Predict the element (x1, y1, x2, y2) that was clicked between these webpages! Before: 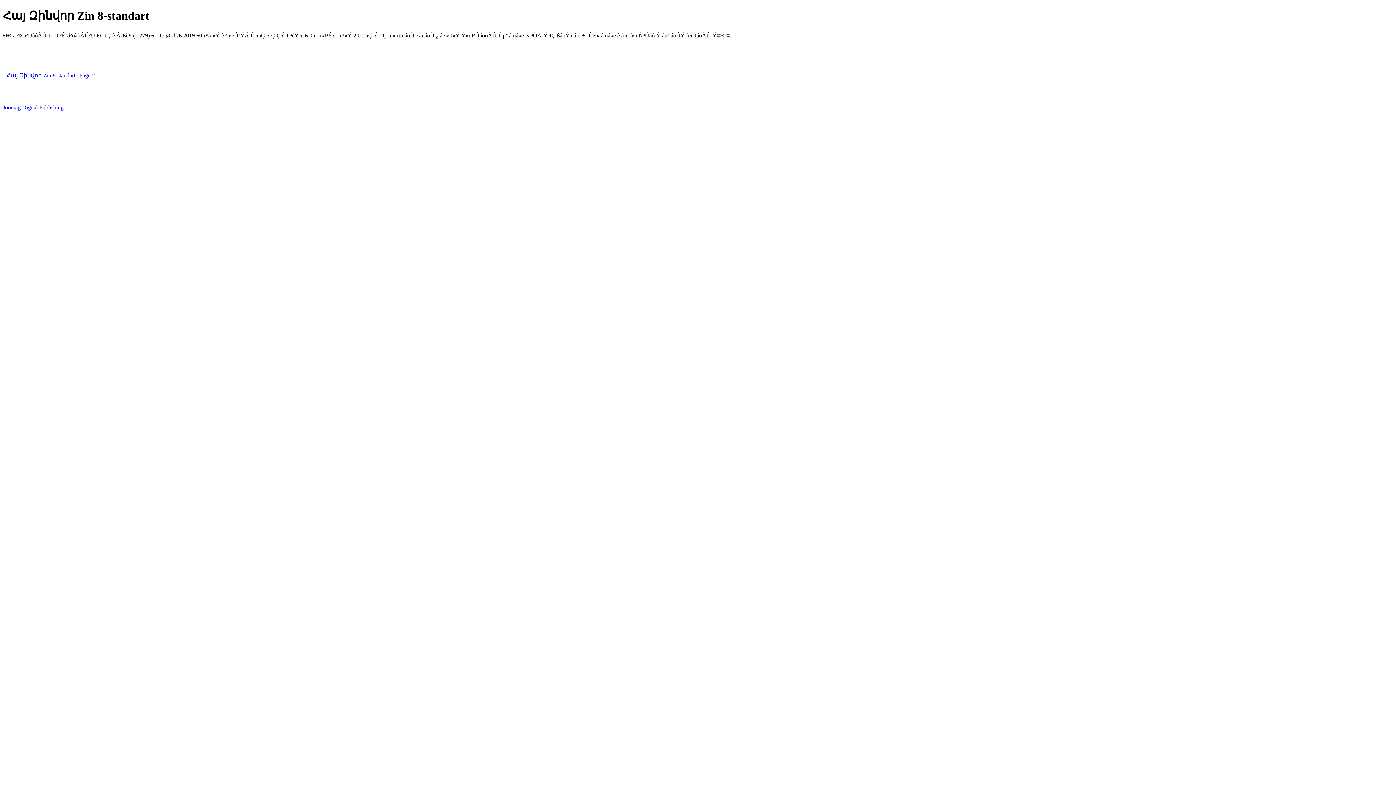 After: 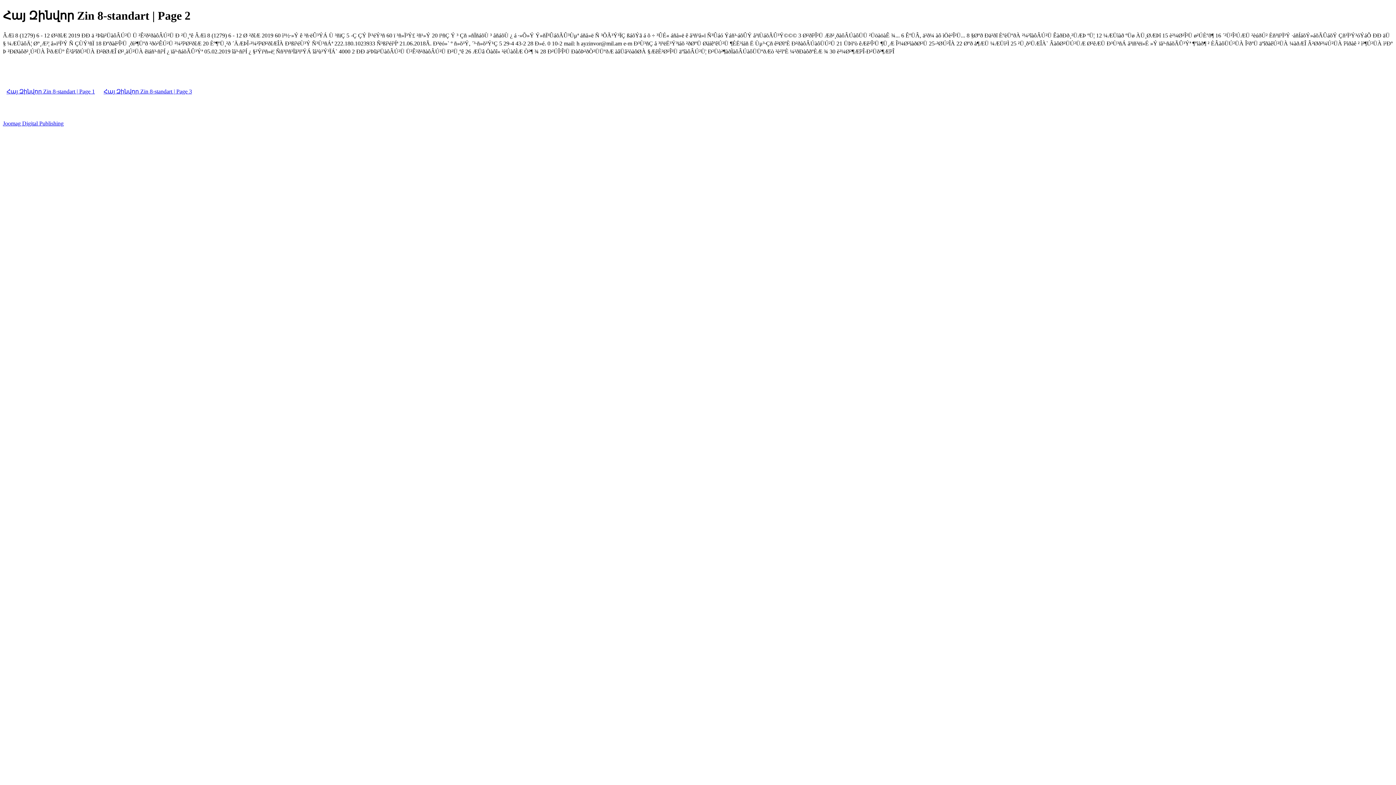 Action: bbox: (2, 72, 98, 78) label: Հայ Զինվոր Zin 8-standart | Page 2